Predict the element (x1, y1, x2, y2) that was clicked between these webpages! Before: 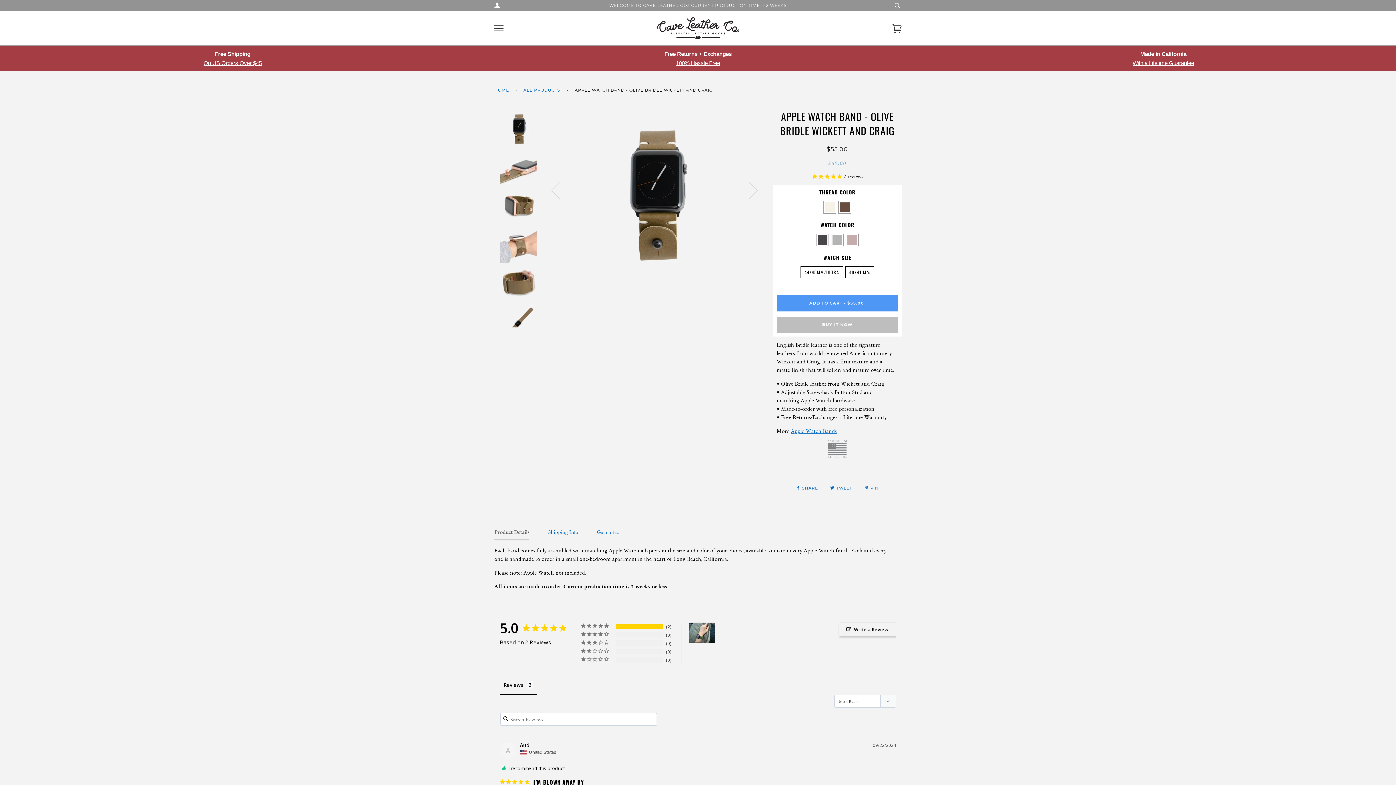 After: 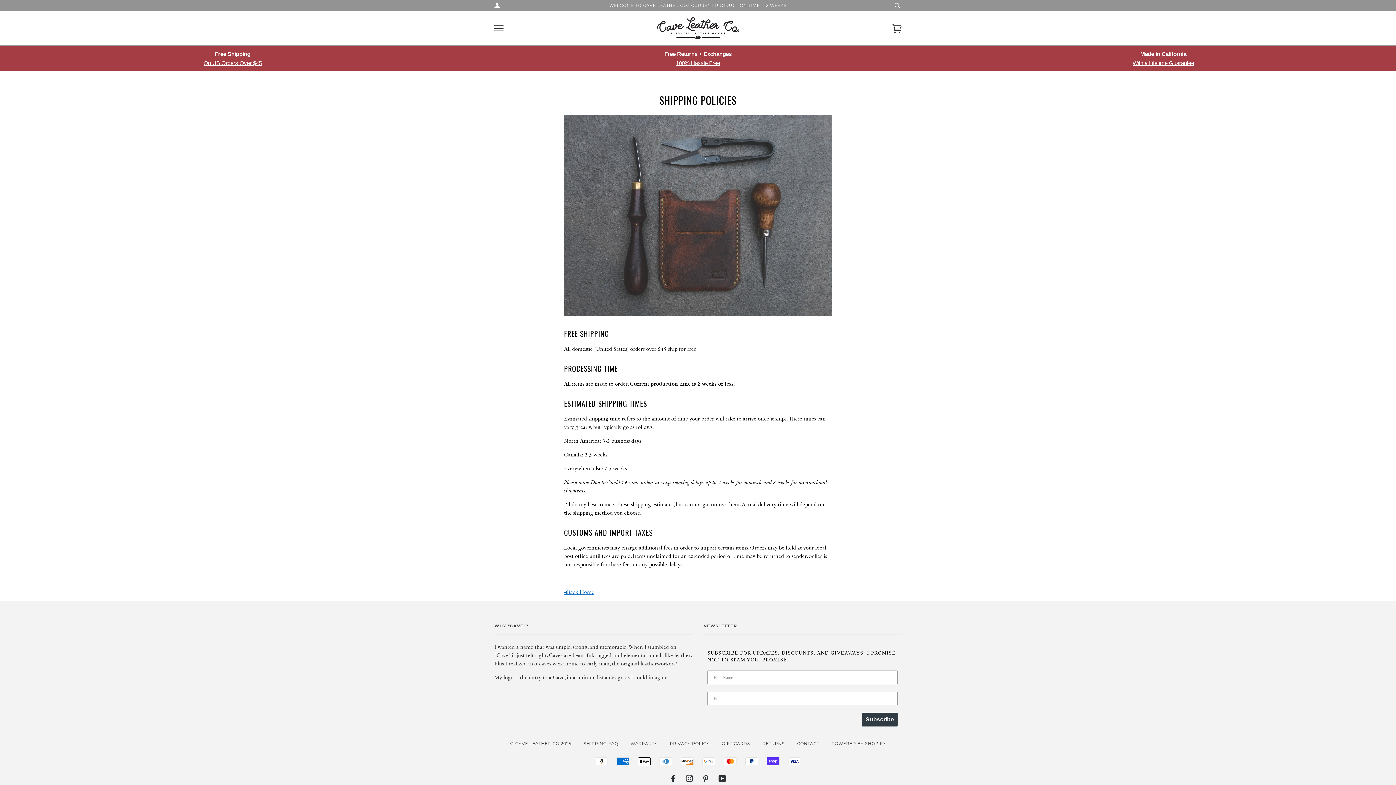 Action: bbox: (203, 58, 261, 66) label: On US Orders Over $45